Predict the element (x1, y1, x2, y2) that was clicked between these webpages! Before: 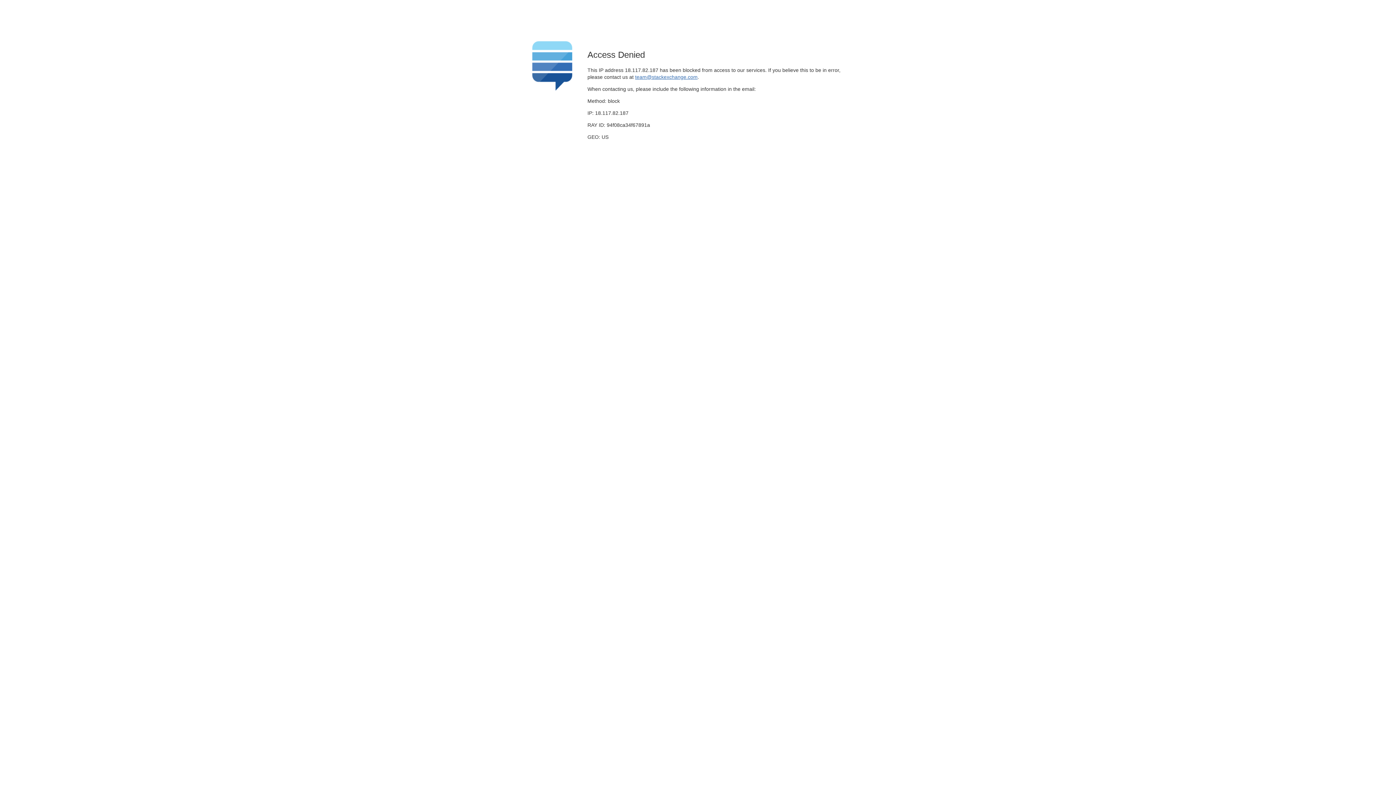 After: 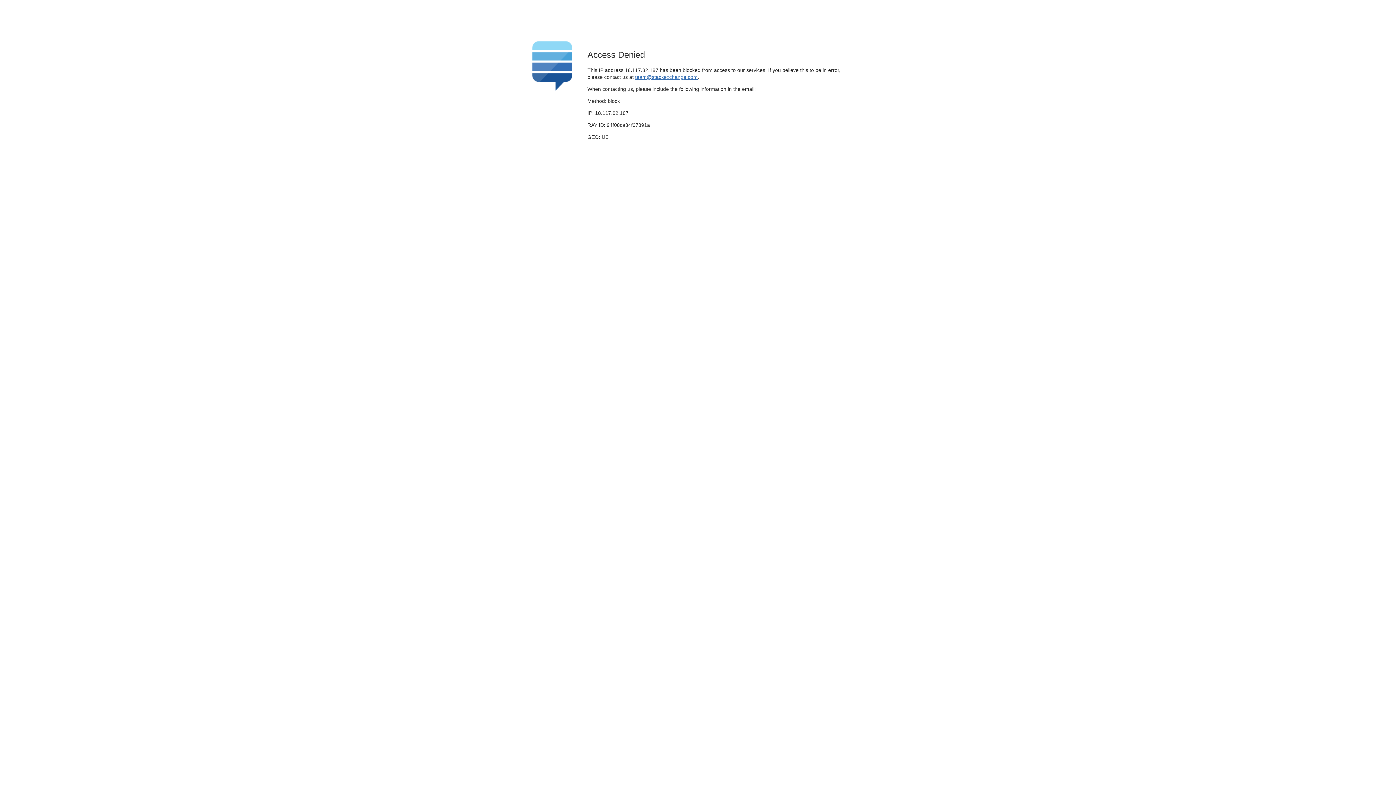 Action: label: team@stackexchange.com bbox: (635, 74, 697, 79)